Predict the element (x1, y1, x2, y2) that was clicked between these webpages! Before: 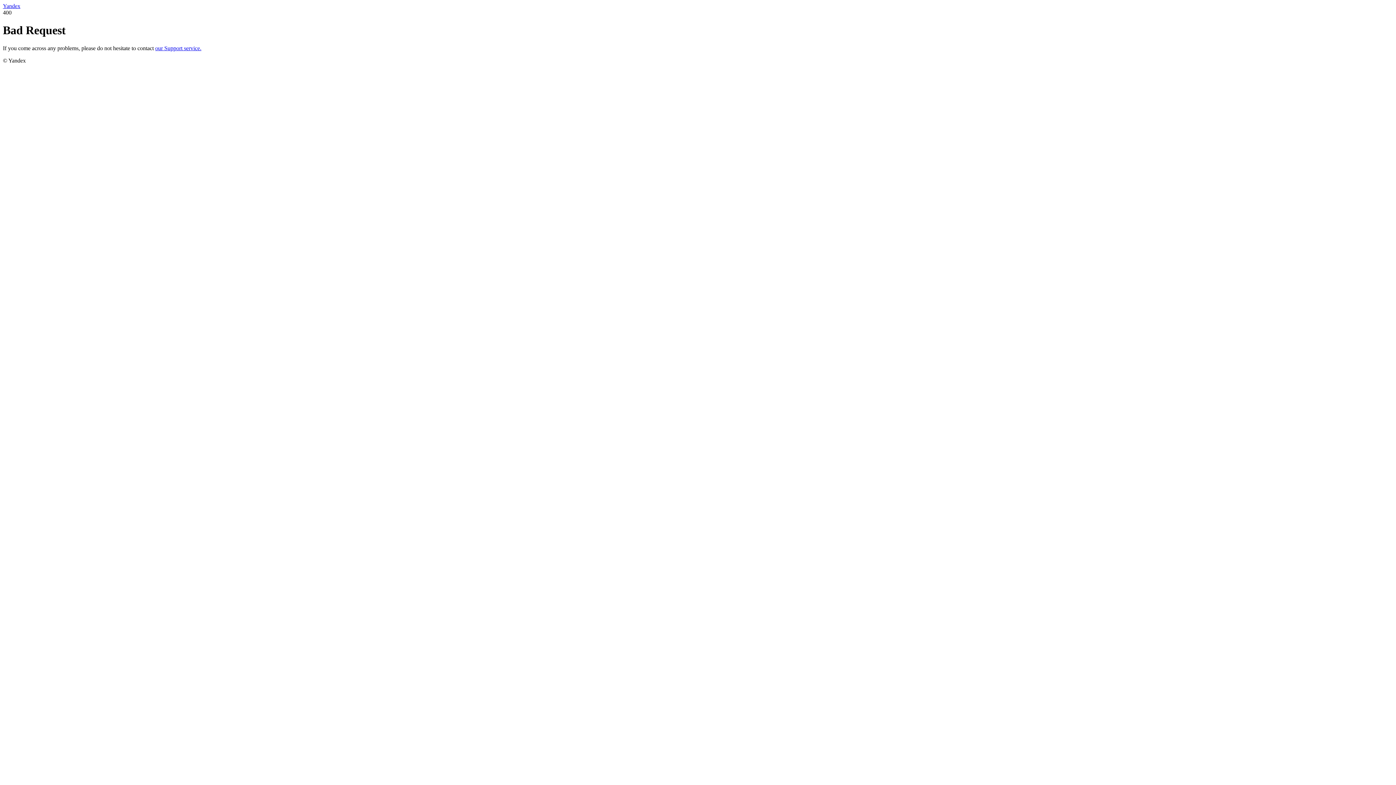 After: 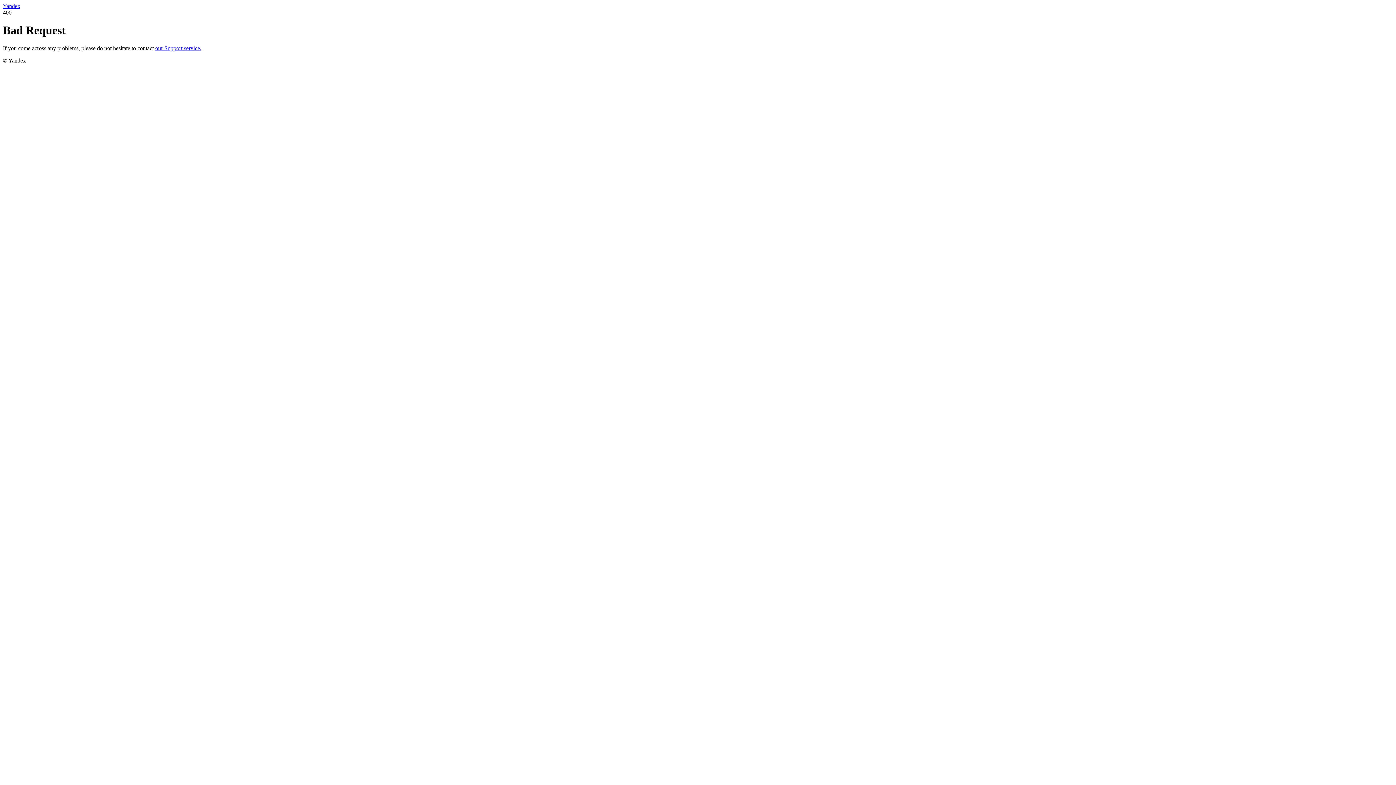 Action: bbox: (2, 2, 20, 9) label: Yandex